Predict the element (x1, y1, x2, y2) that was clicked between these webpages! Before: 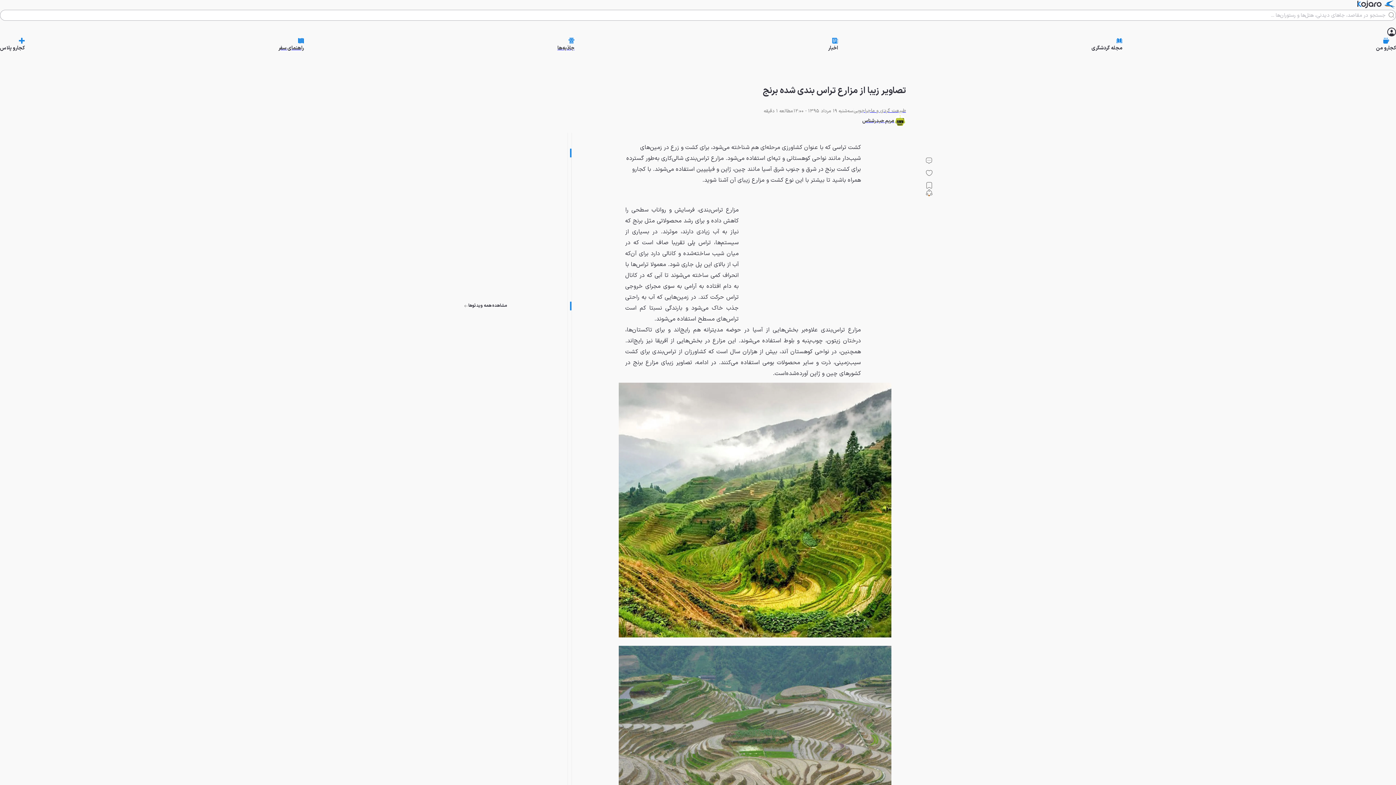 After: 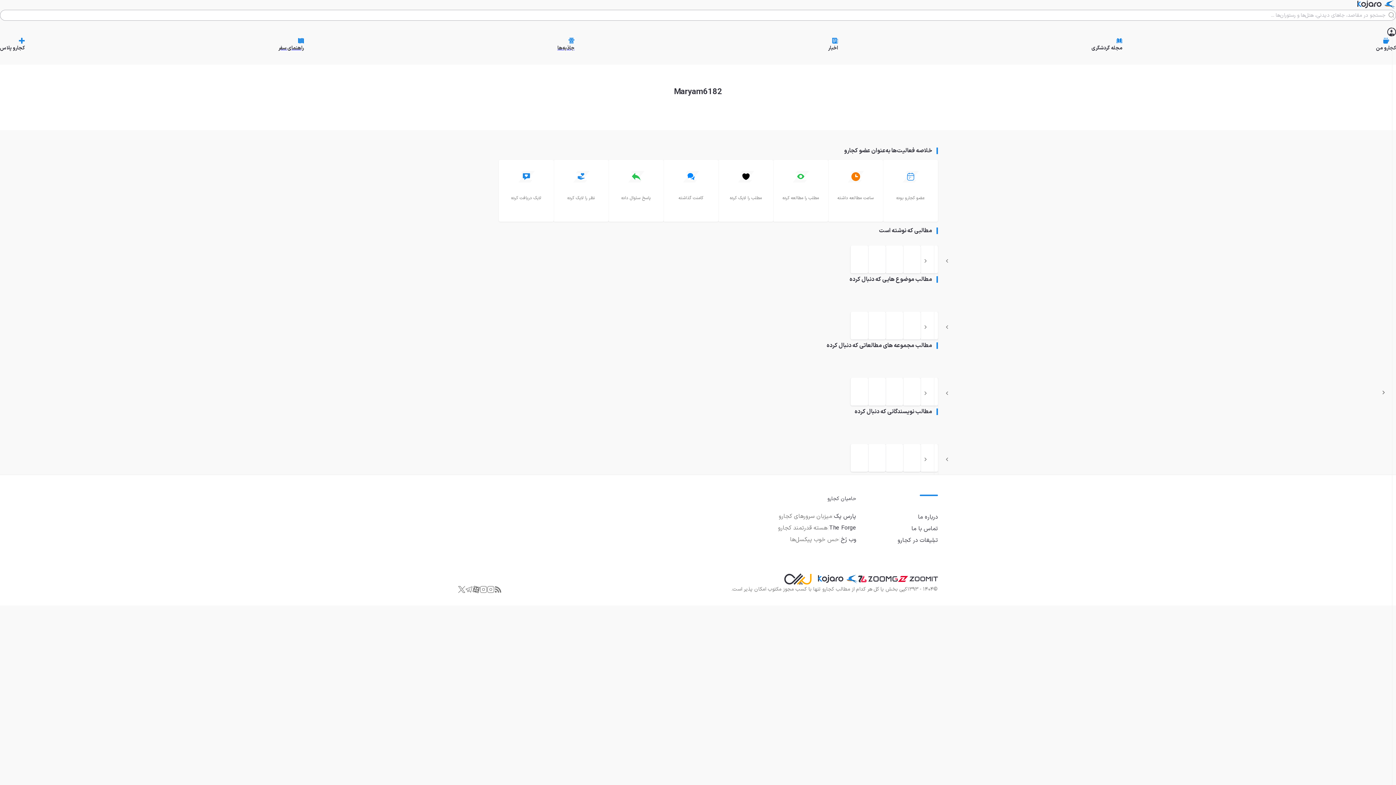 Action: label: مریم حیدرشناس bbox: (862, 115, 906, 126)